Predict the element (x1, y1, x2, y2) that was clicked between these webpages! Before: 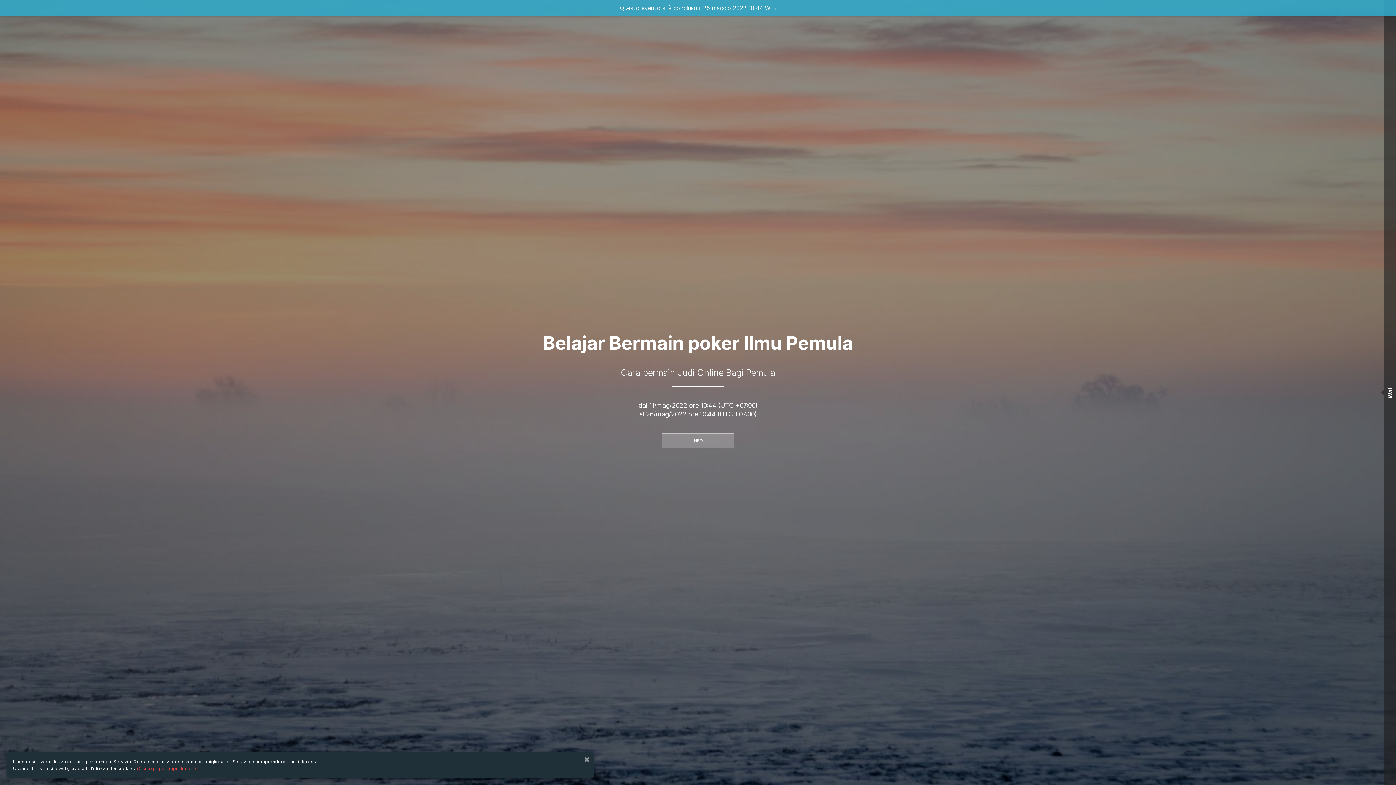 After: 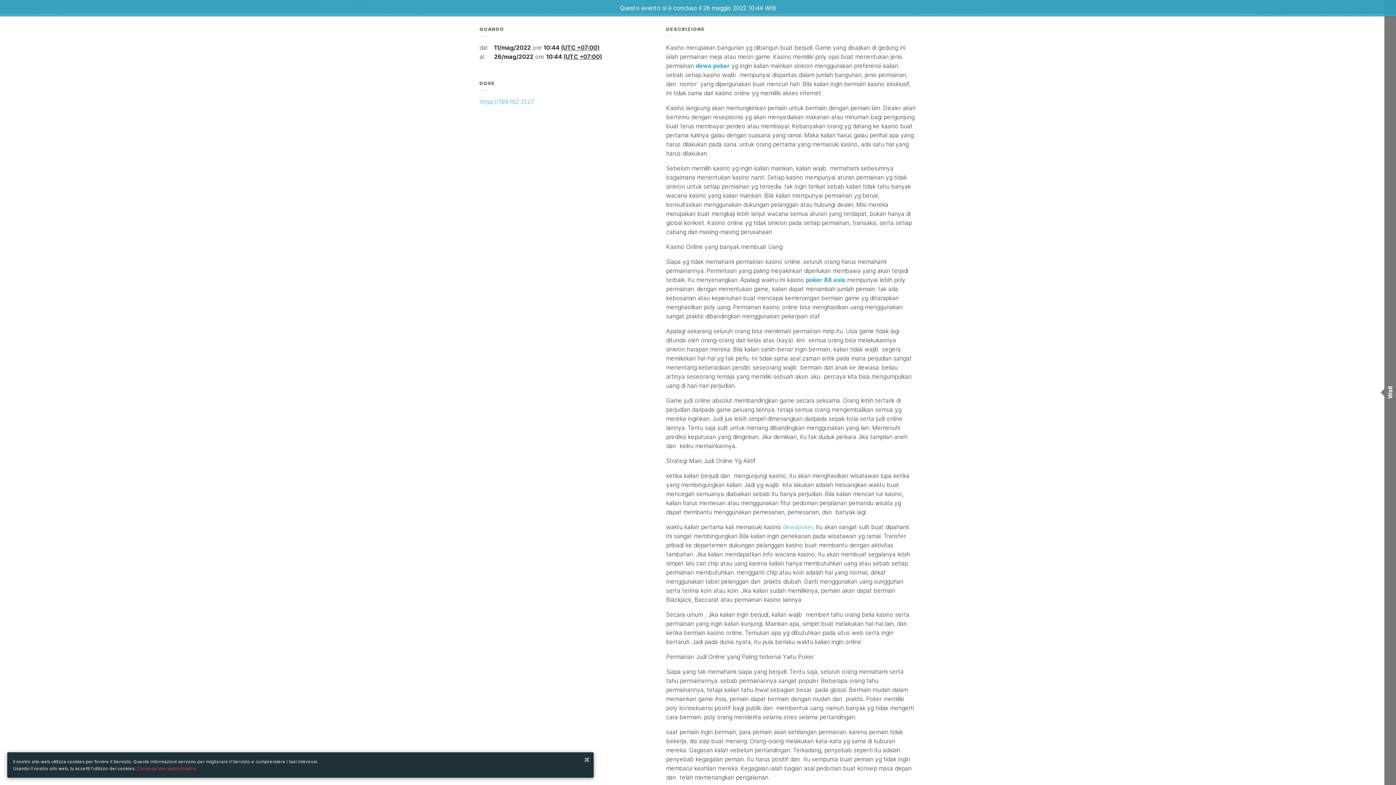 Action: label: INFO bbox: (661, 433, 734, 448)